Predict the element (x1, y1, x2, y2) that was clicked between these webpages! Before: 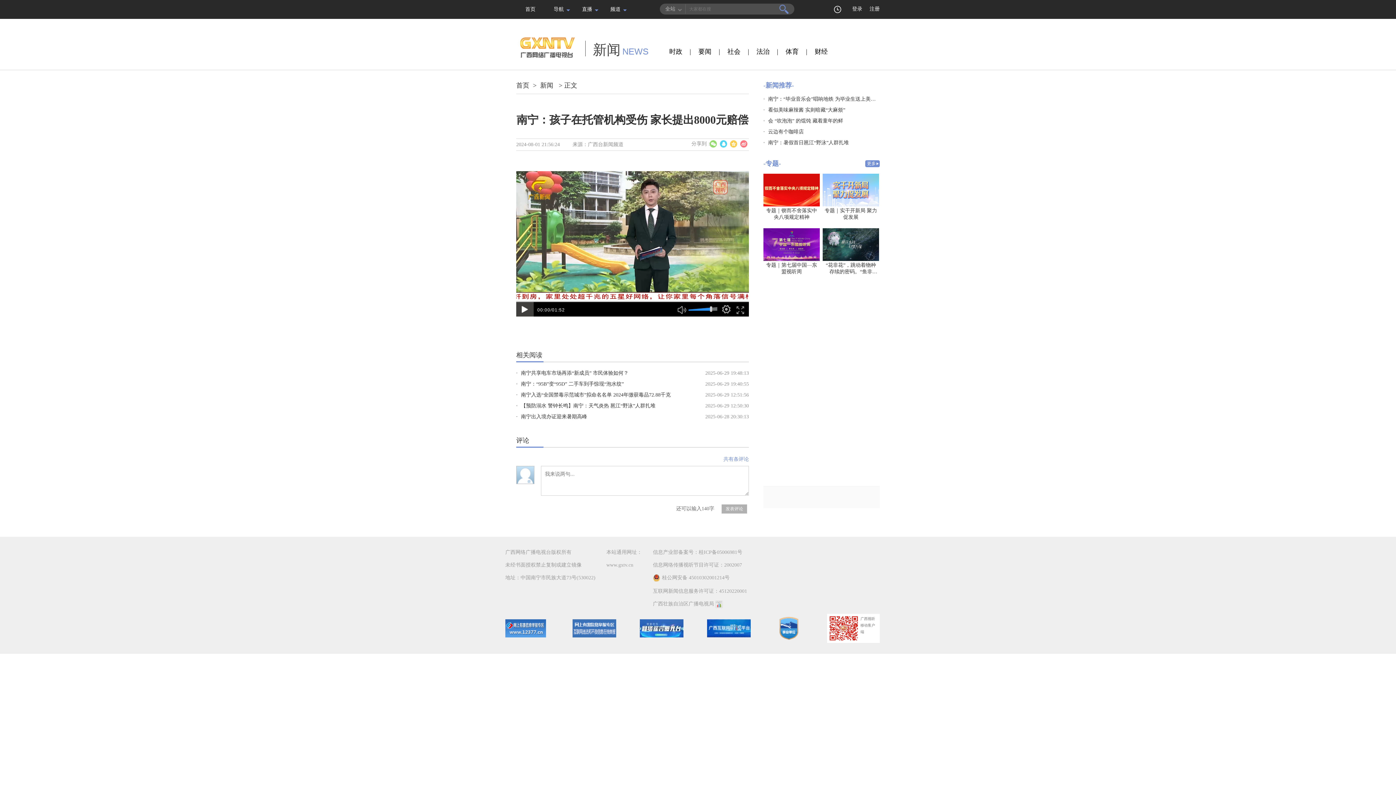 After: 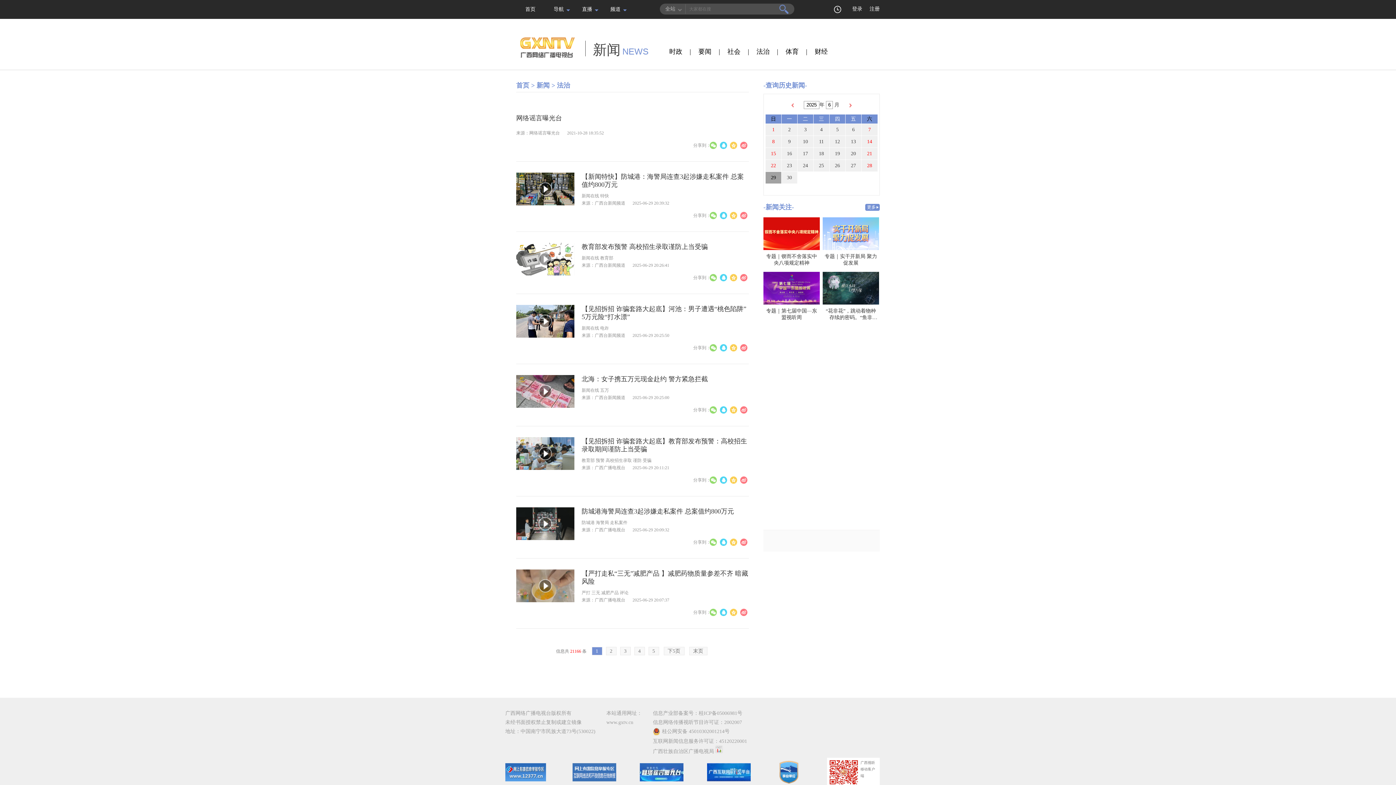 Action: bbox: (756, 48, 769, 55) label: 法治